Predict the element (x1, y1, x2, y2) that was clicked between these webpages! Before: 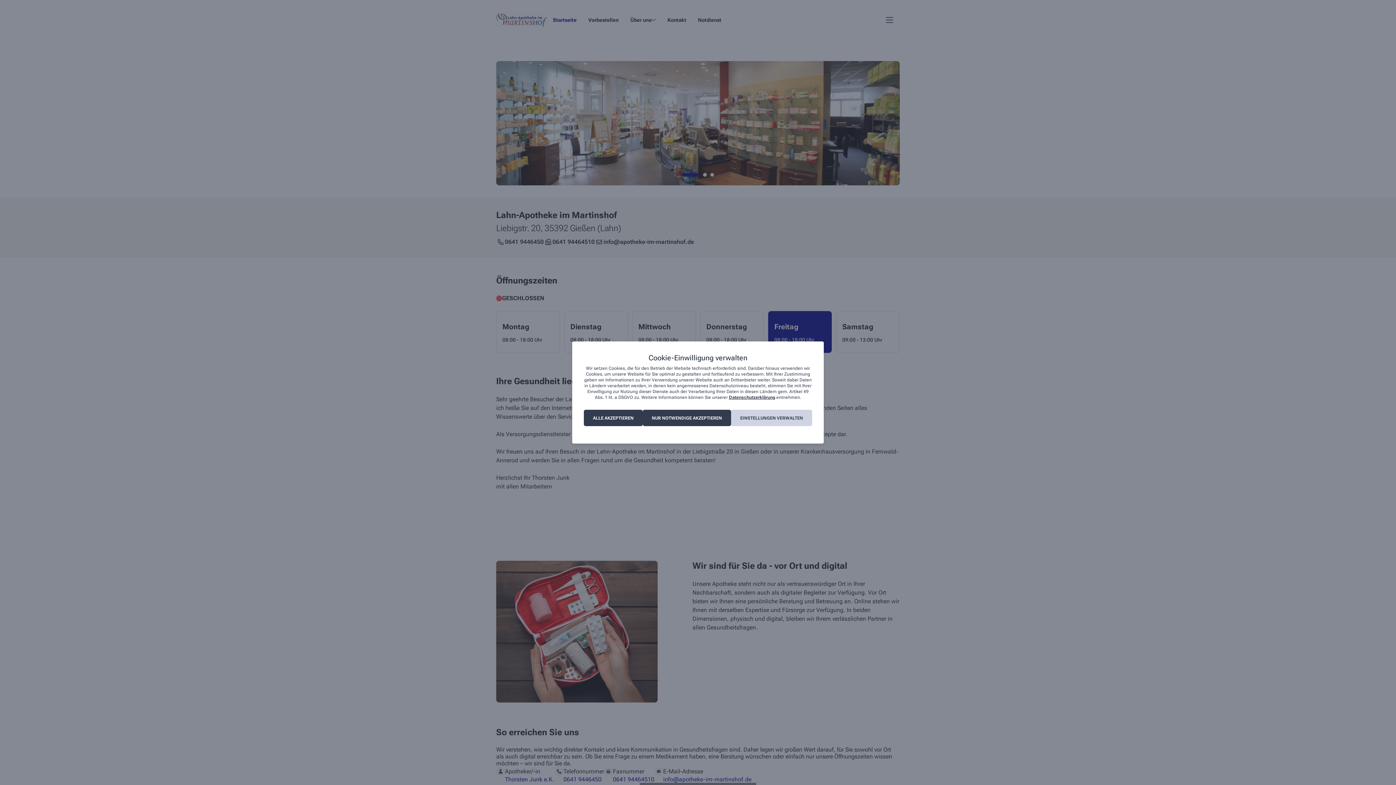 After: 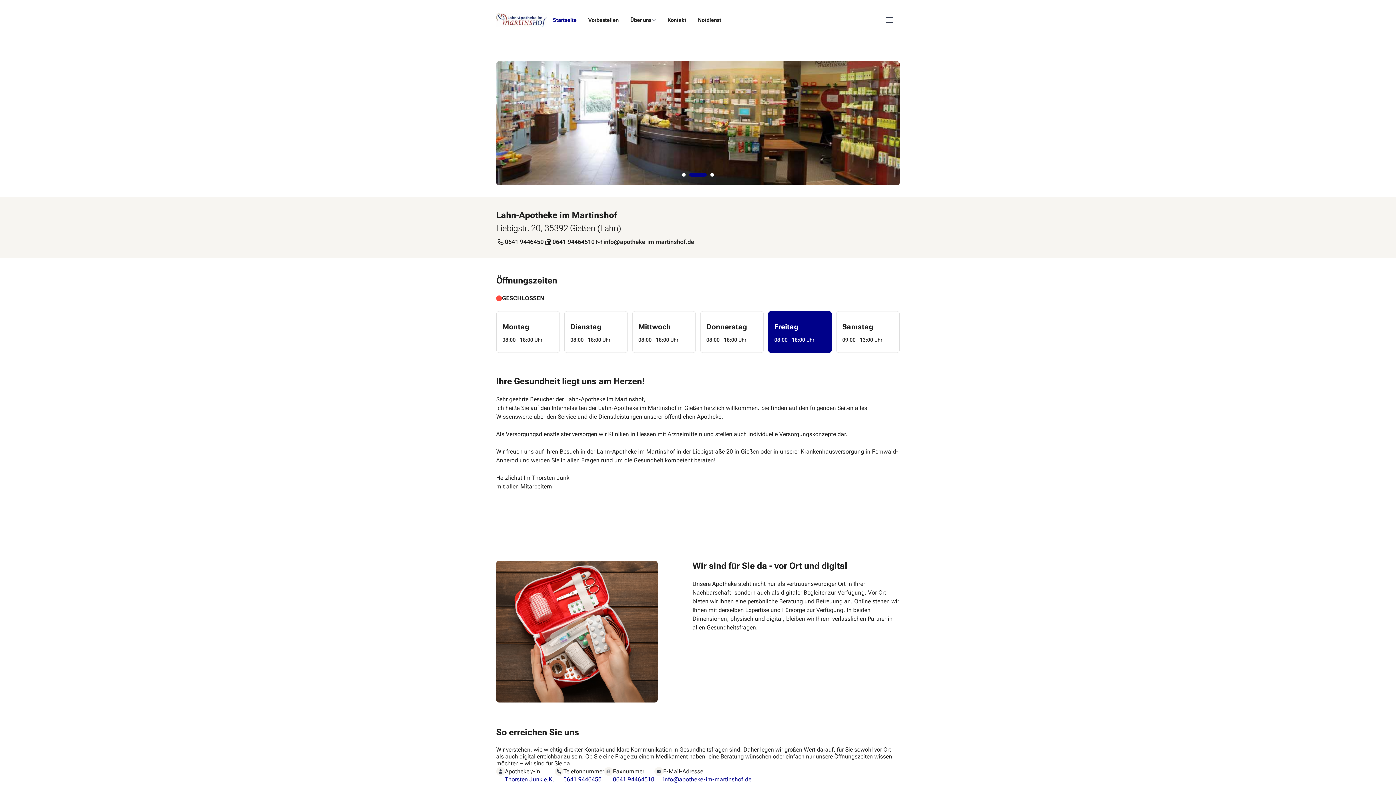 Action: bbox: (584, 410, 642, 426) label: ALLE AKZEPTIEREN